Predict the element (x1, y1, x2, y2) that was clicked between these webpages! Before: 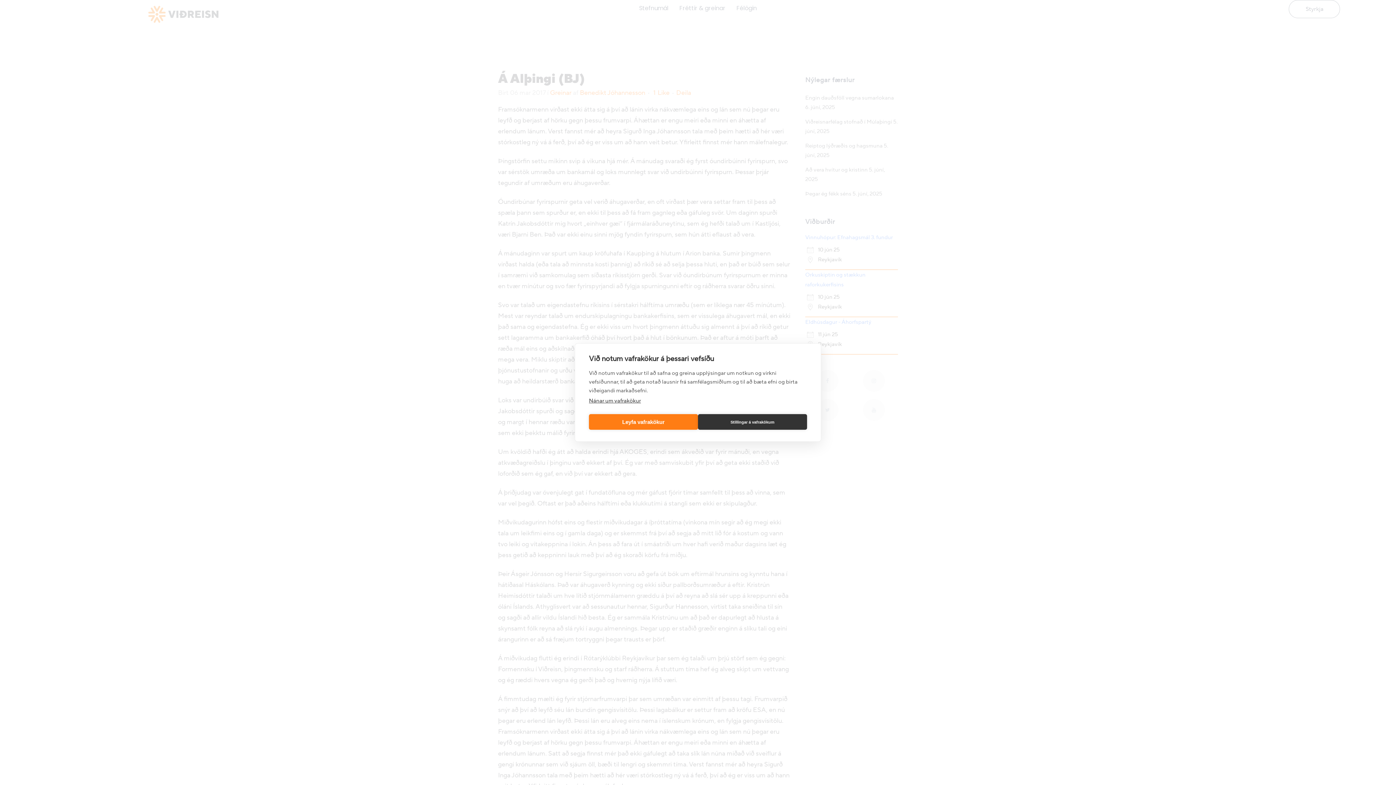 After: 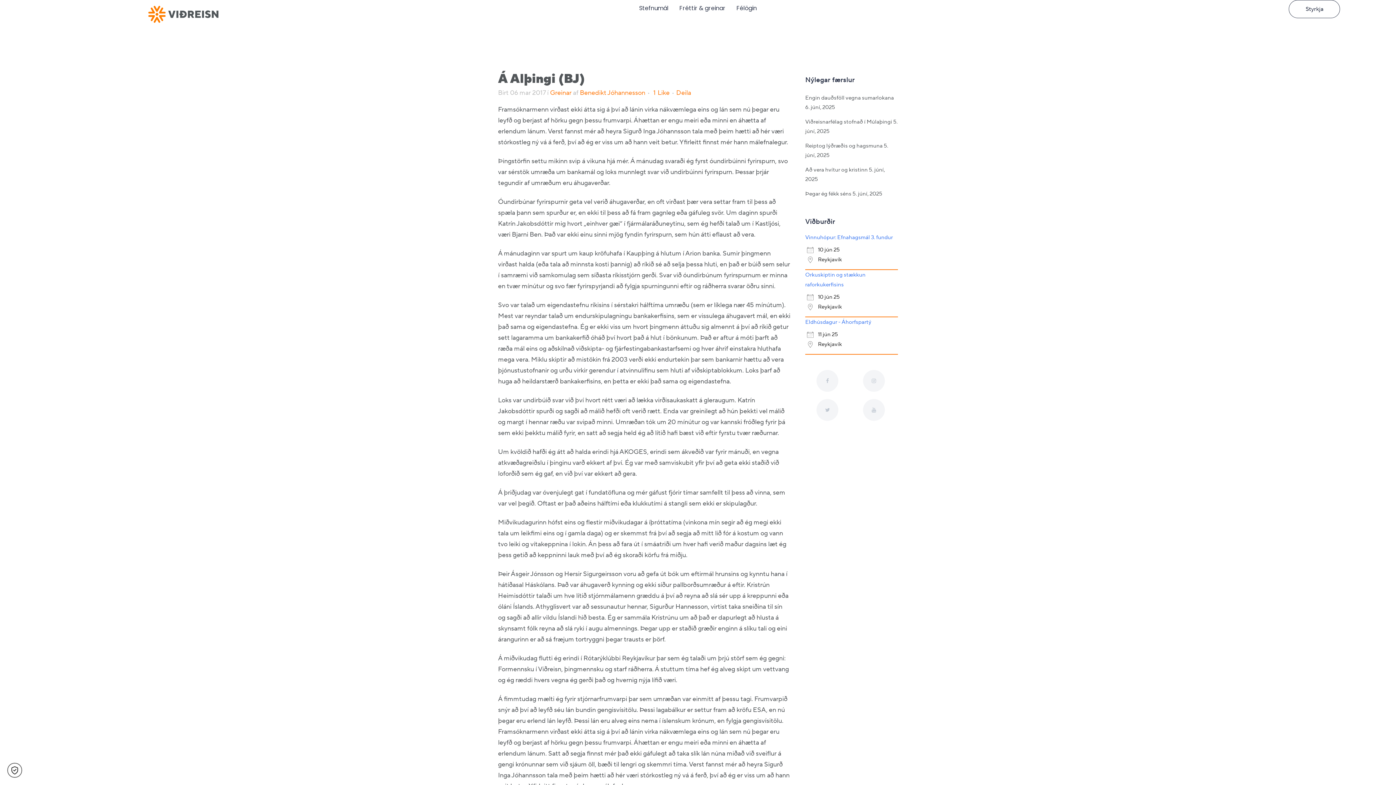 Action: bbox: (589, 414, 698, 430) label: Leyfa vafrakökur